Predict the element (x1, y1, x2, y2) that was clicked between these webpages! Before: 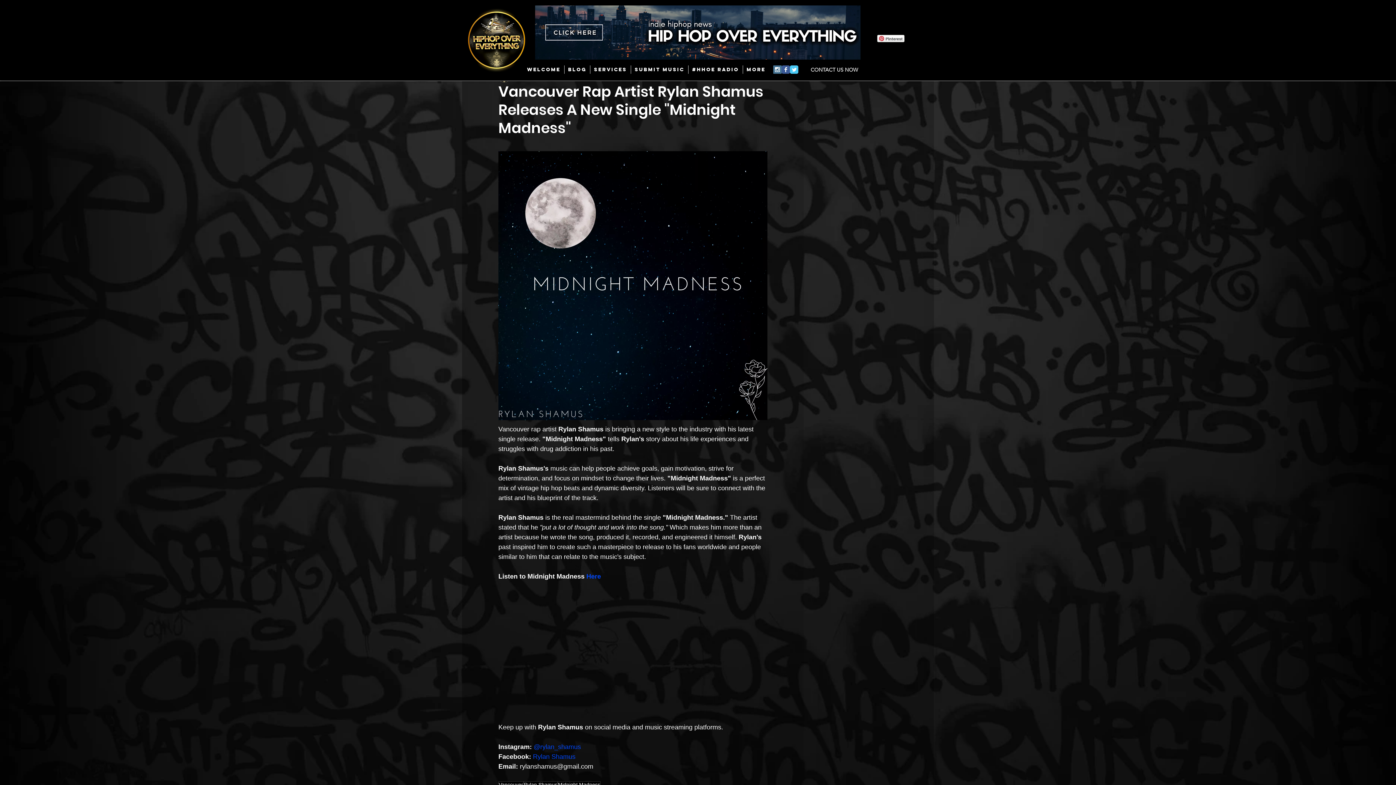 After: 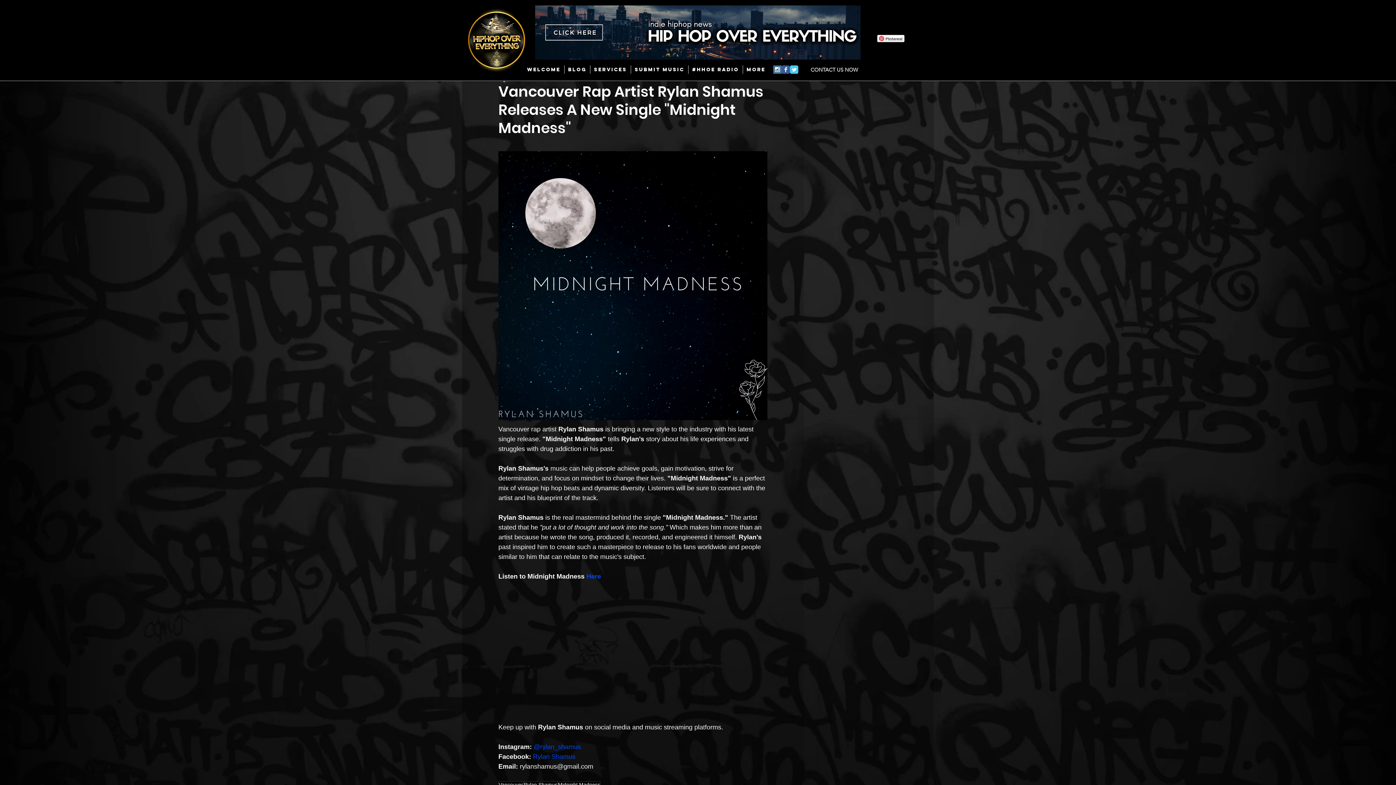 Action: label: CONTACT US NOW bbox: (810, 66, 858, 73)